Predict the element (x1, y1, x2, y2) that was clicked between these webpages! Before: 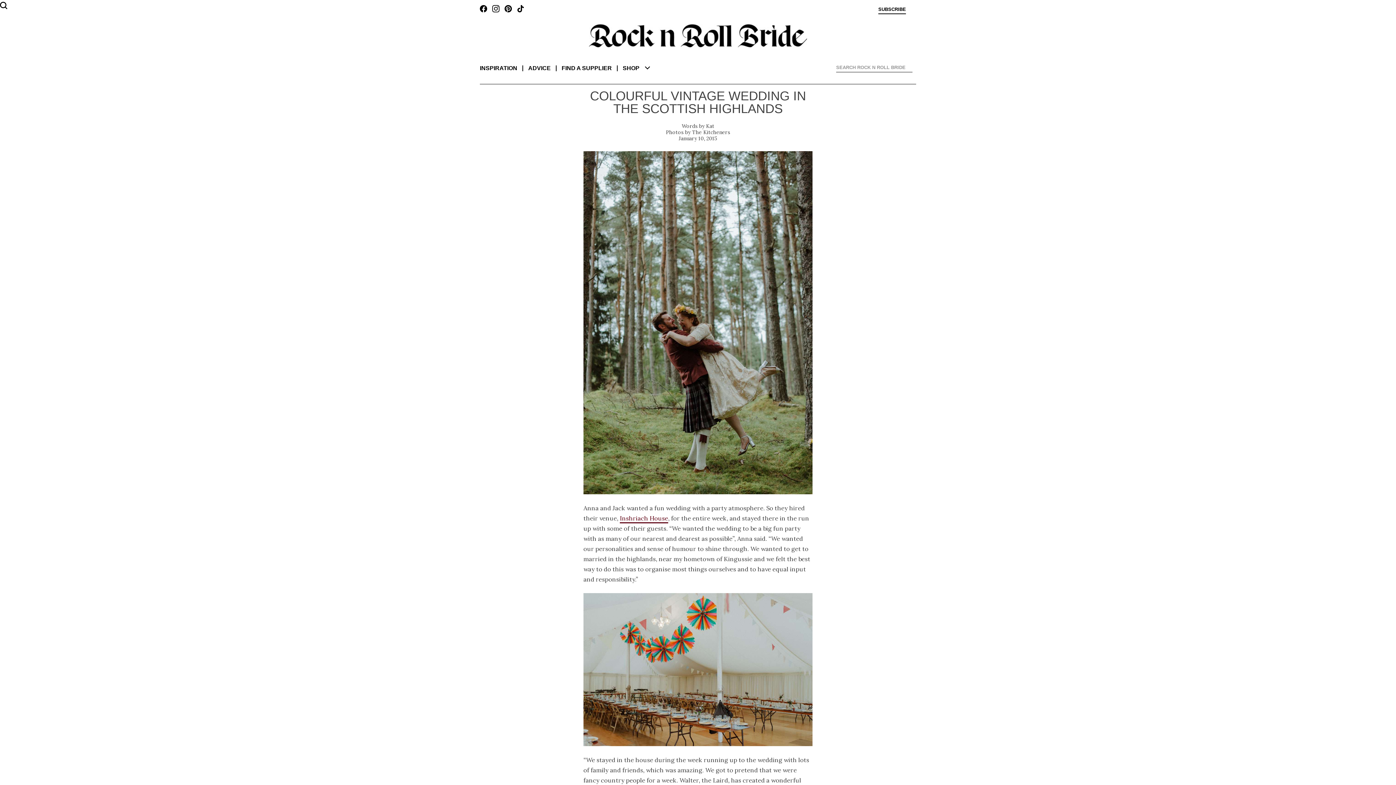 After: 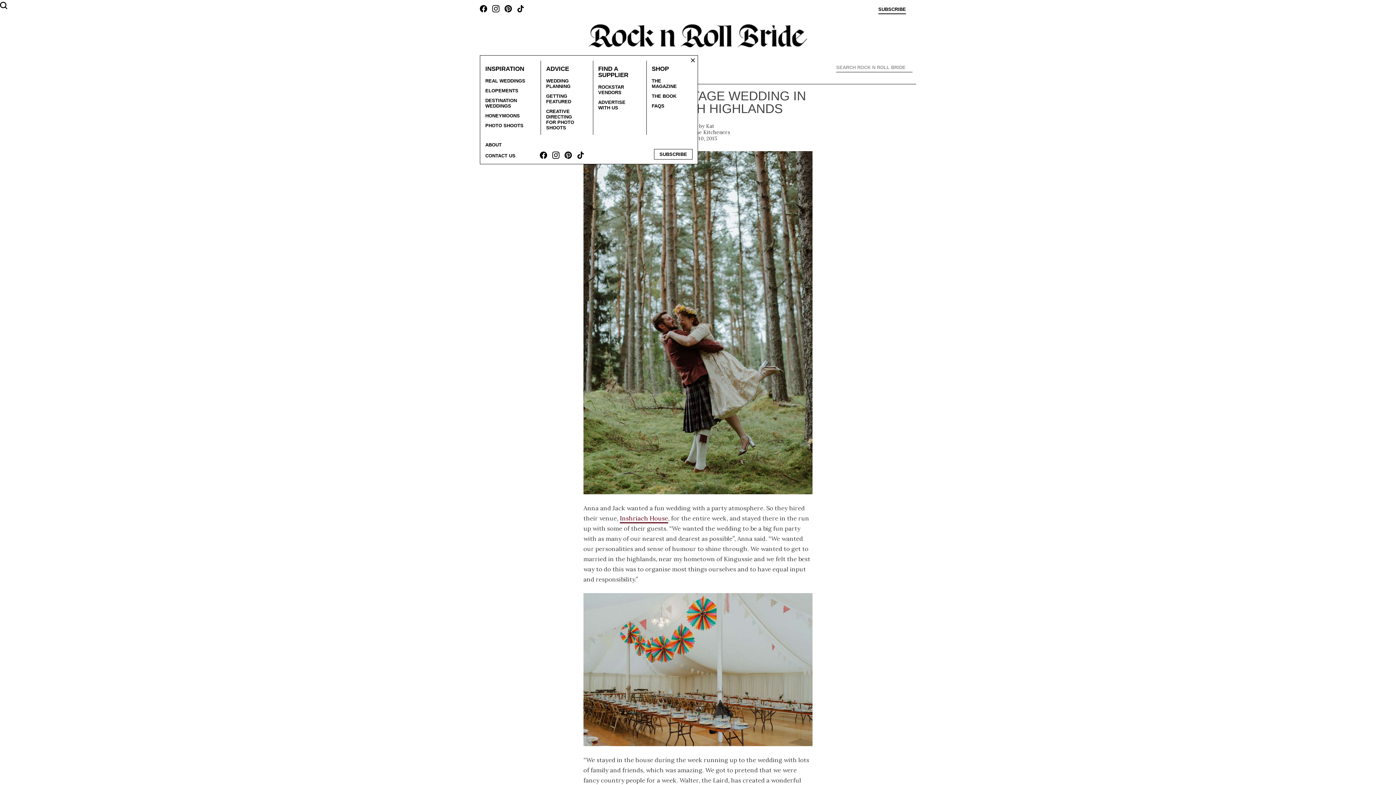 Action: bbox: (622, 65, 639, 71) label: SHOP